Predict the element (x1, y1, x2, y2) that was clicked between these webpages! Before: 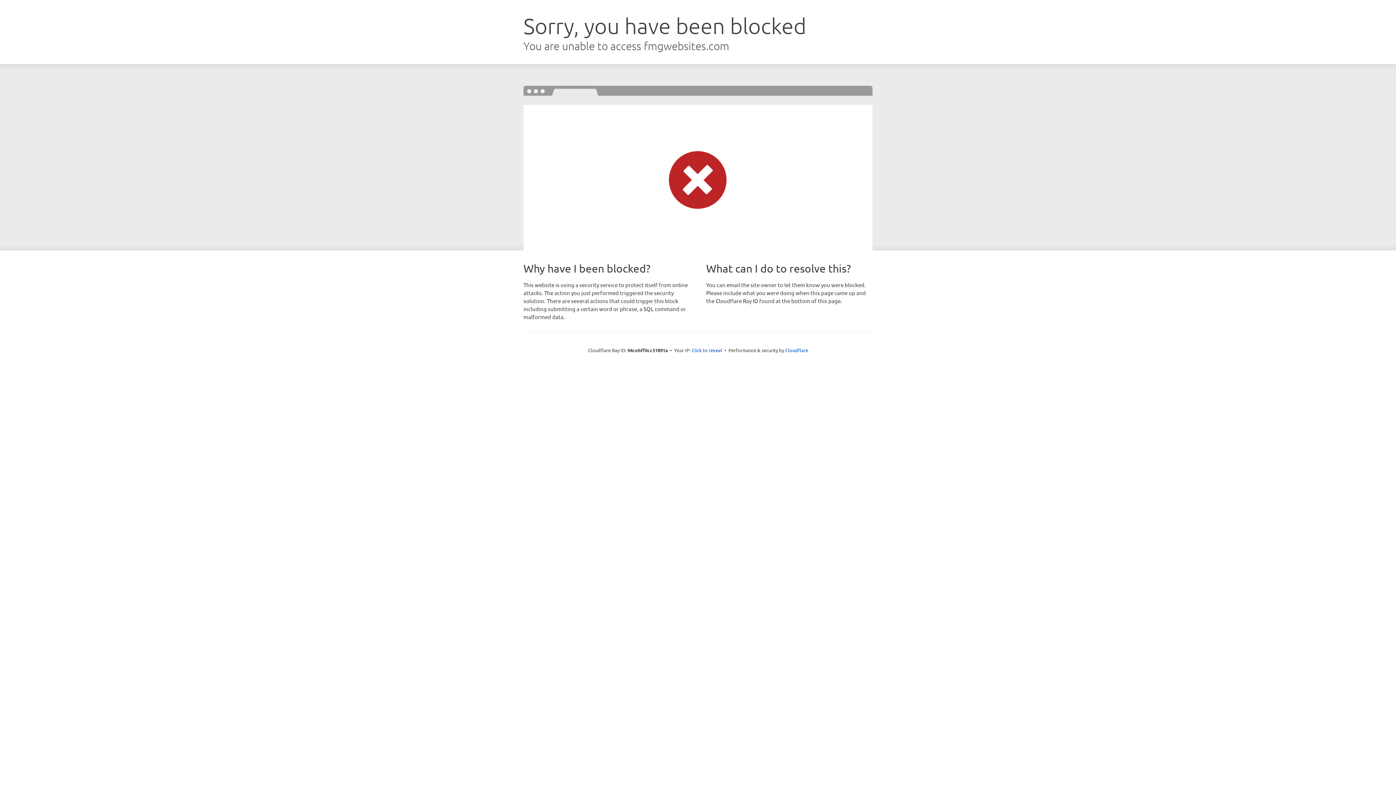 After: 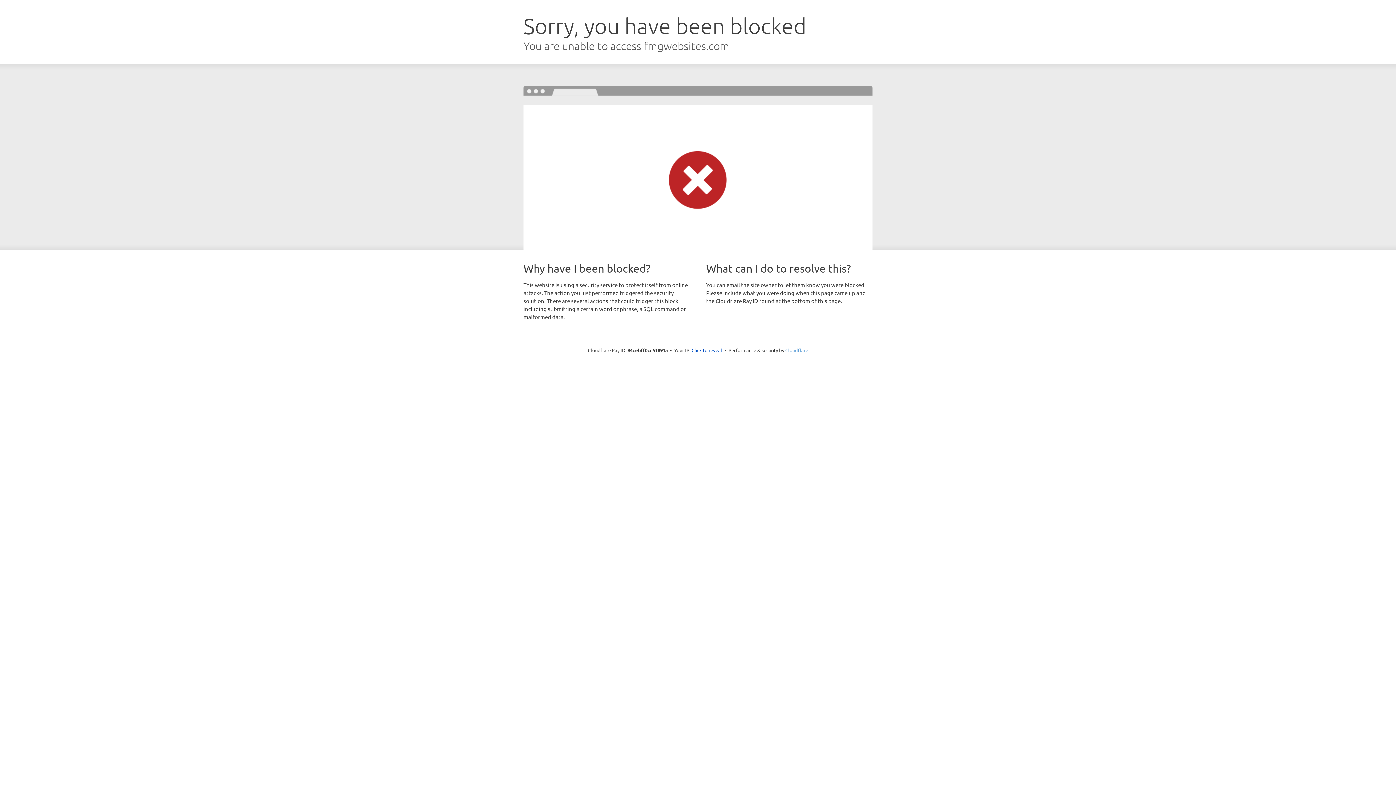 Action: label: Cloudflare bbox: (785, 347, 808, 353)